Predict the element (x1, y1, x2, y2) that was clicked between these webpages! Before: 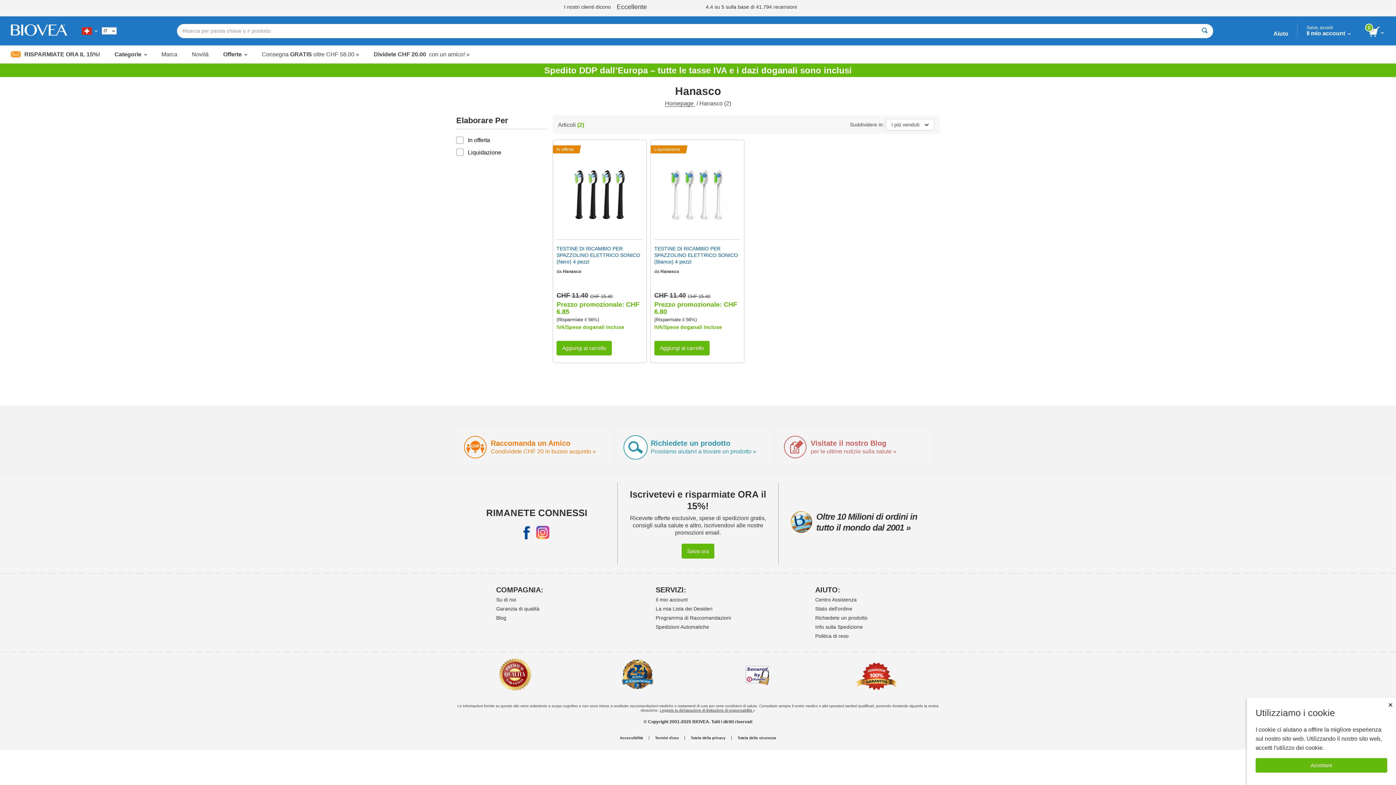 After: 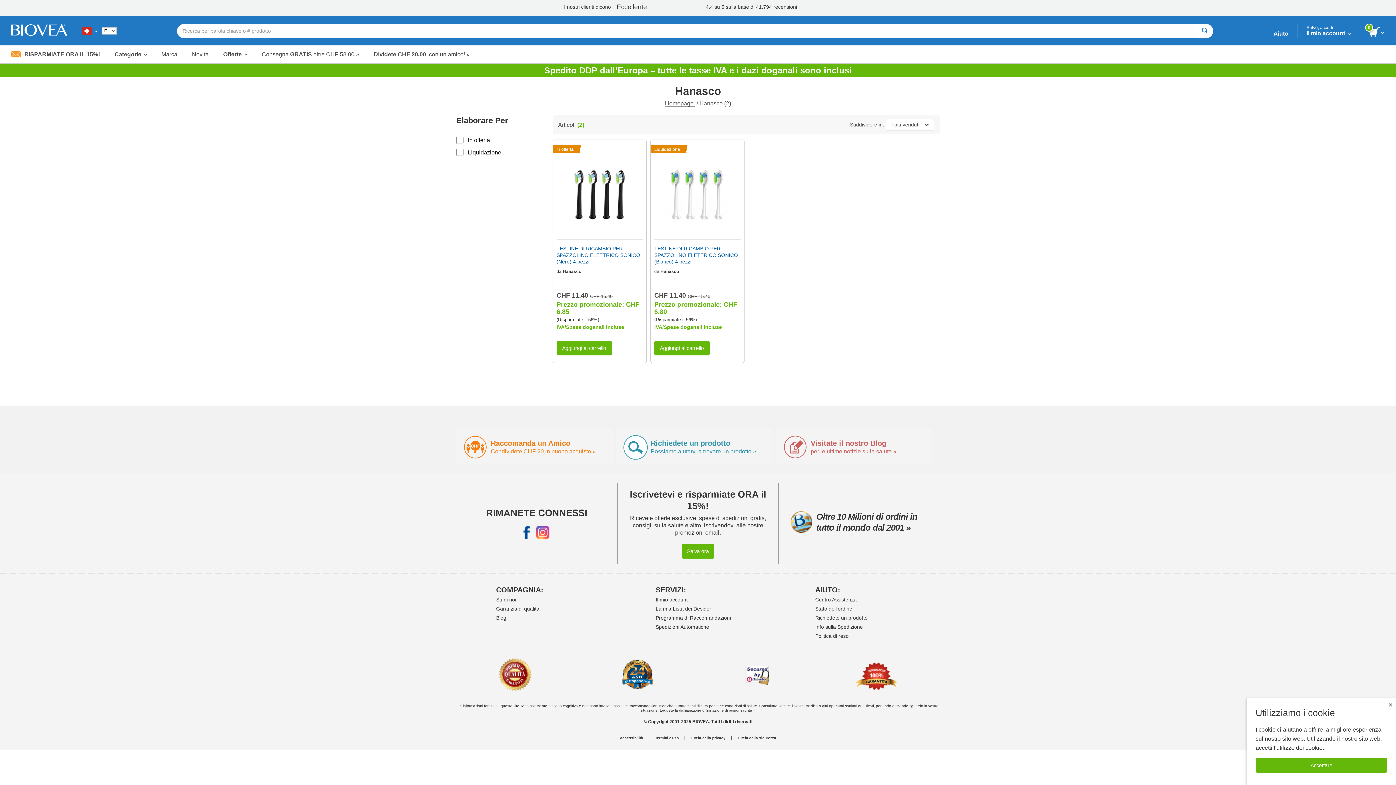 Action: label: Hanasco bbox: (660, 269, 679, 274)